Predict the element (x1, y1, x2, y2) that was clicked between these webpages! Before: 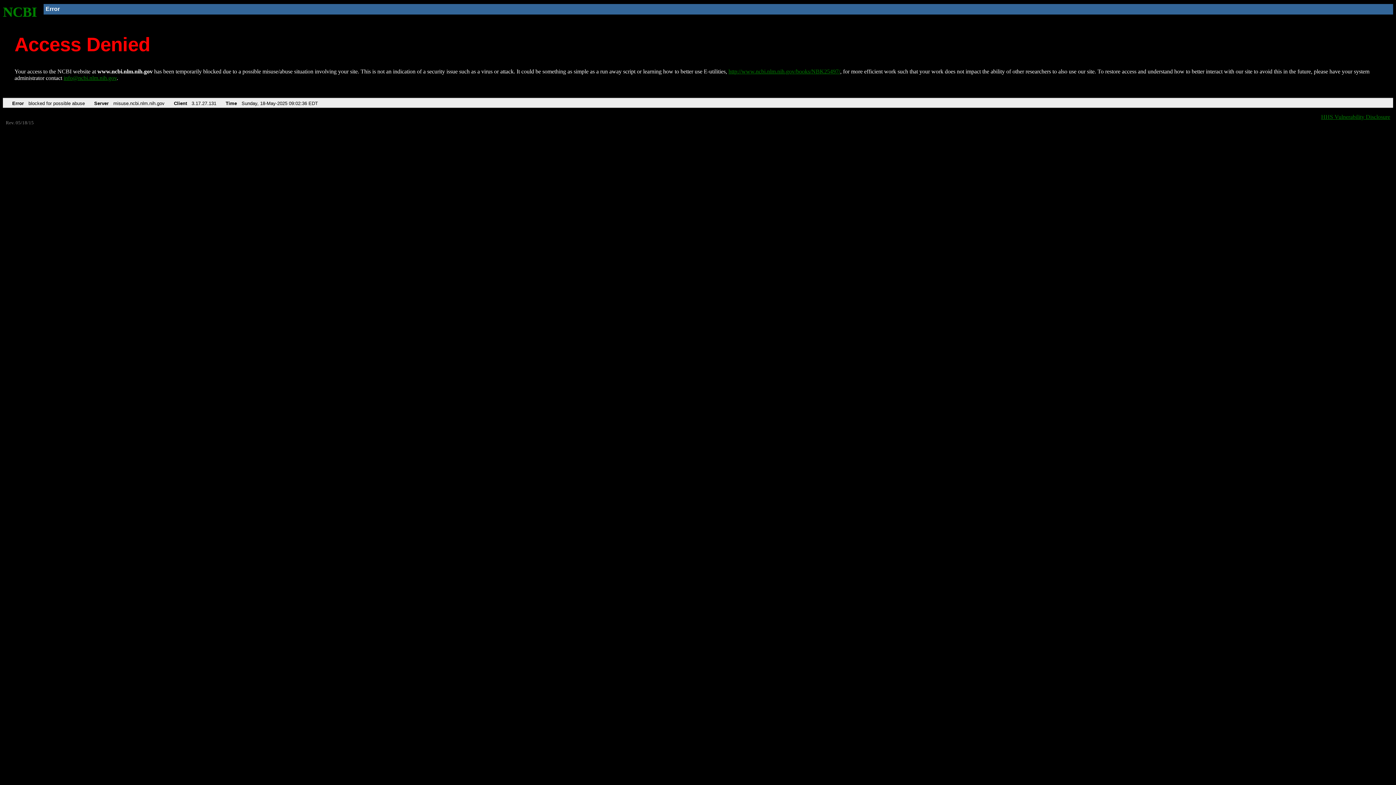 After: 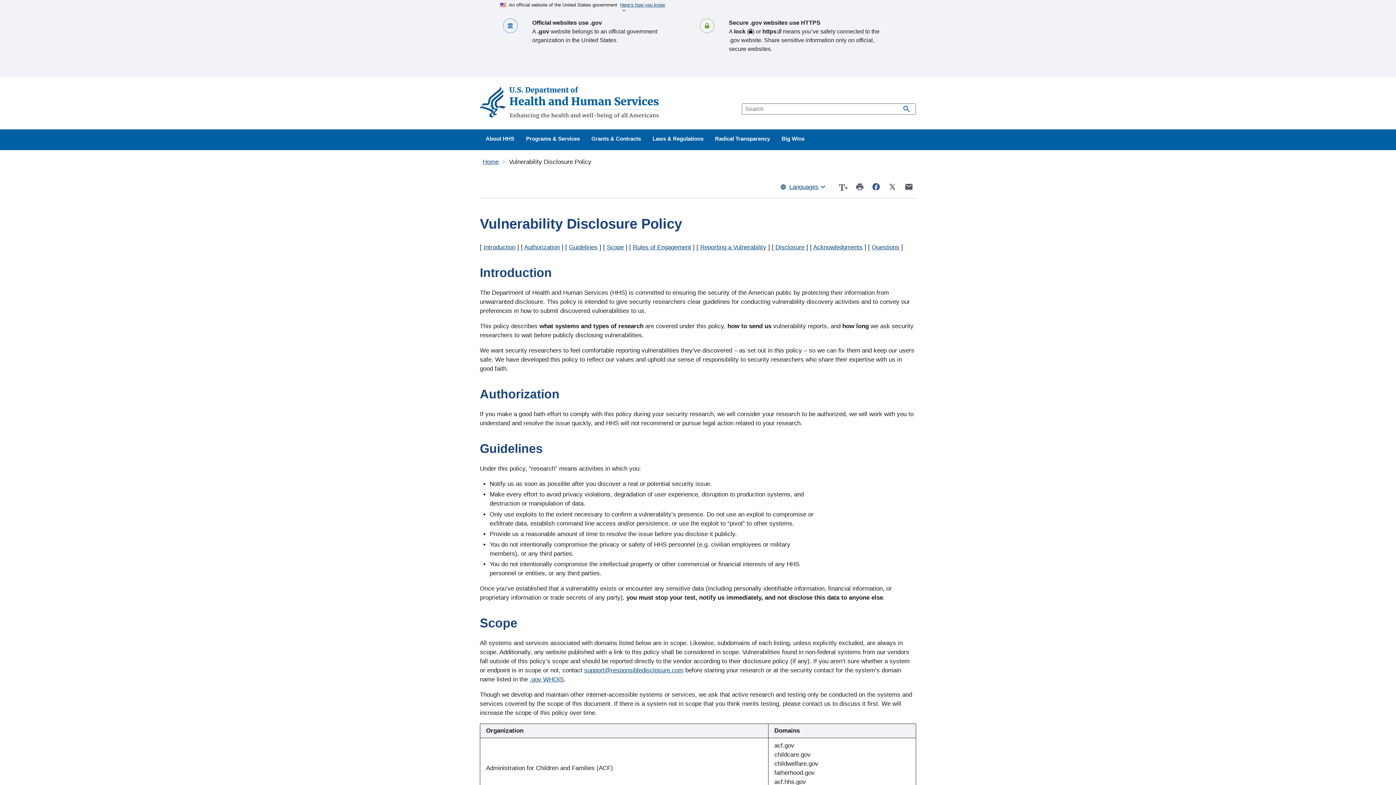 Action: bbox: (1321, 113, 1390, 119) label: HHS Vulnerability Disclosure